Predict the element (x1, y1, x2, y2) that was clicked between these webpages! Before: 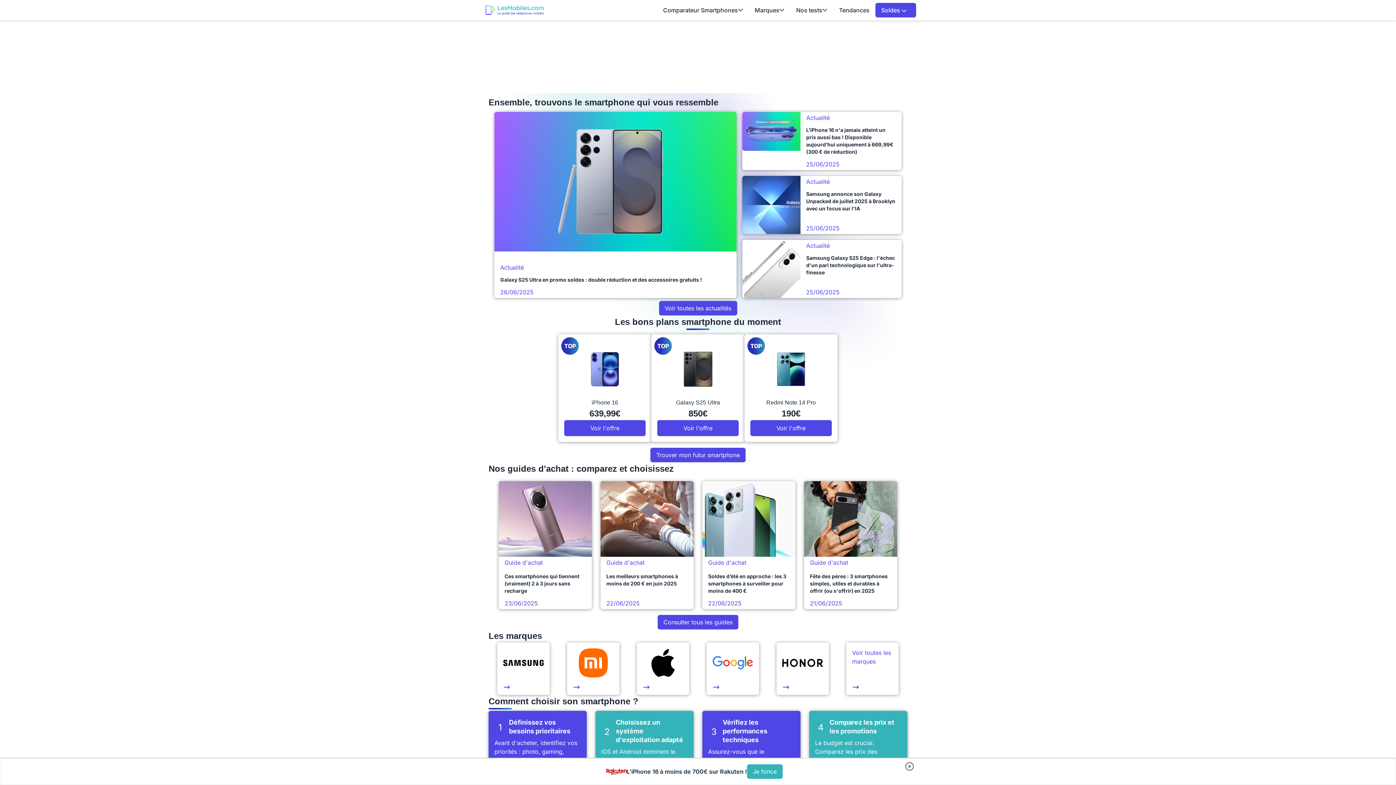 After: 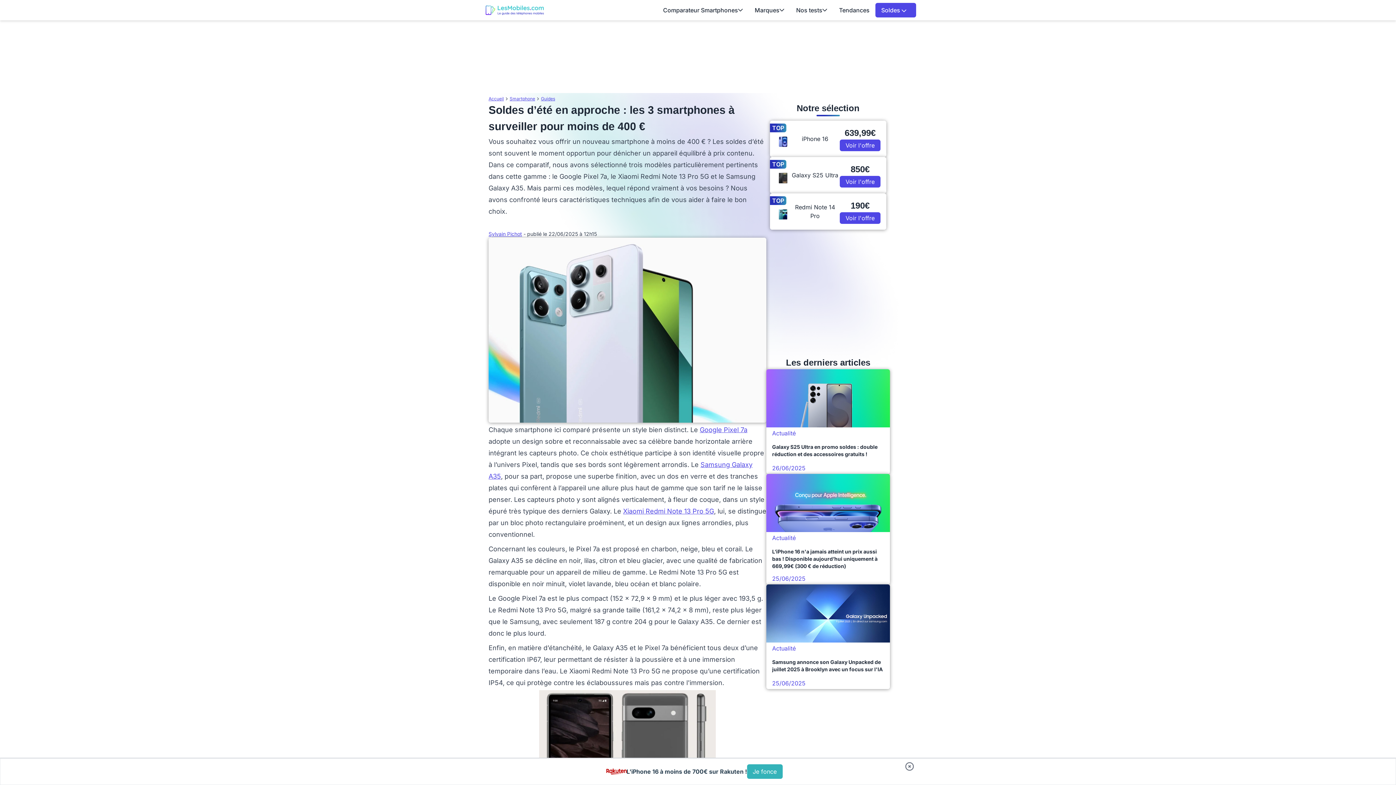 Action: bbox: (702, 481, 795, 609) label: Guide d'achat

Soldes d’été en approche : les 3 smartphones à surveiller pour moins de 400 €

22/06/2025